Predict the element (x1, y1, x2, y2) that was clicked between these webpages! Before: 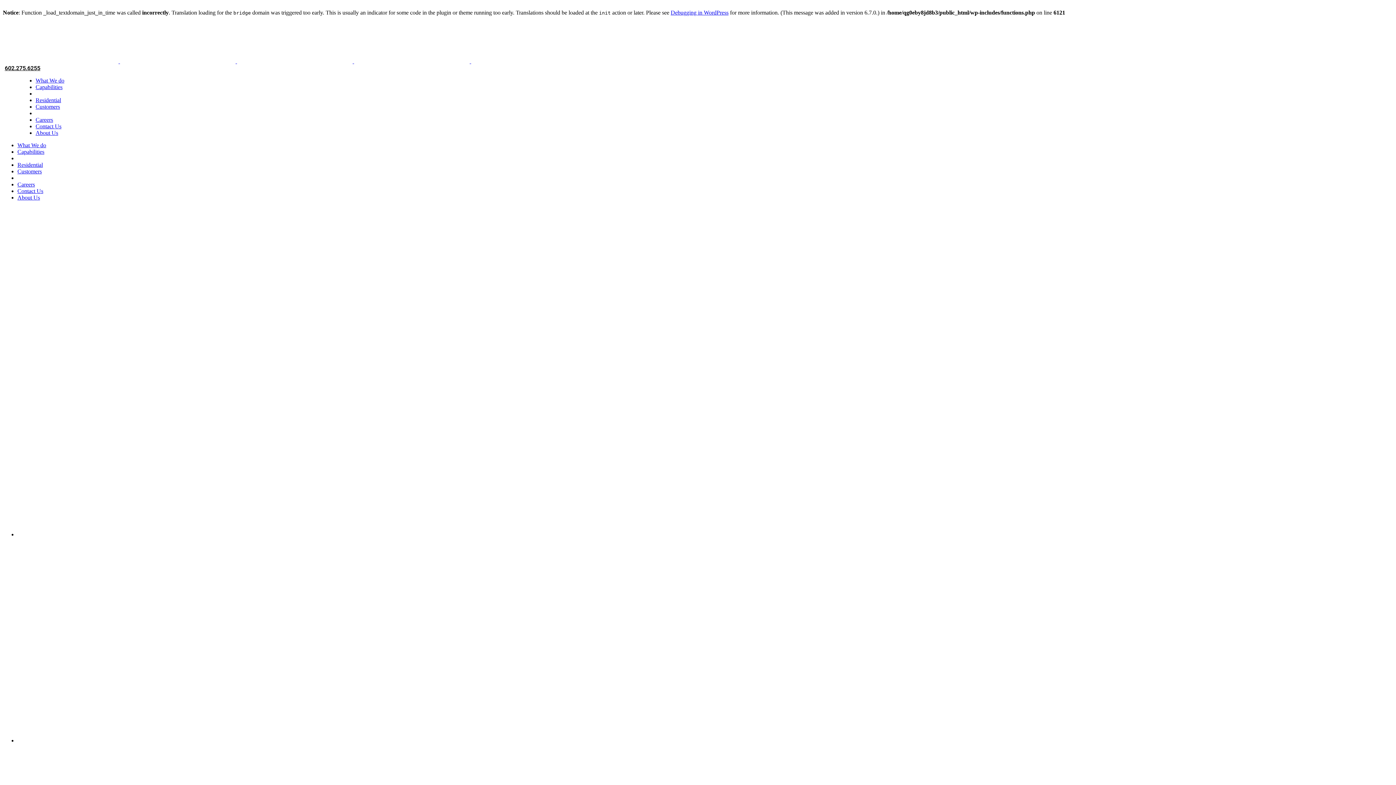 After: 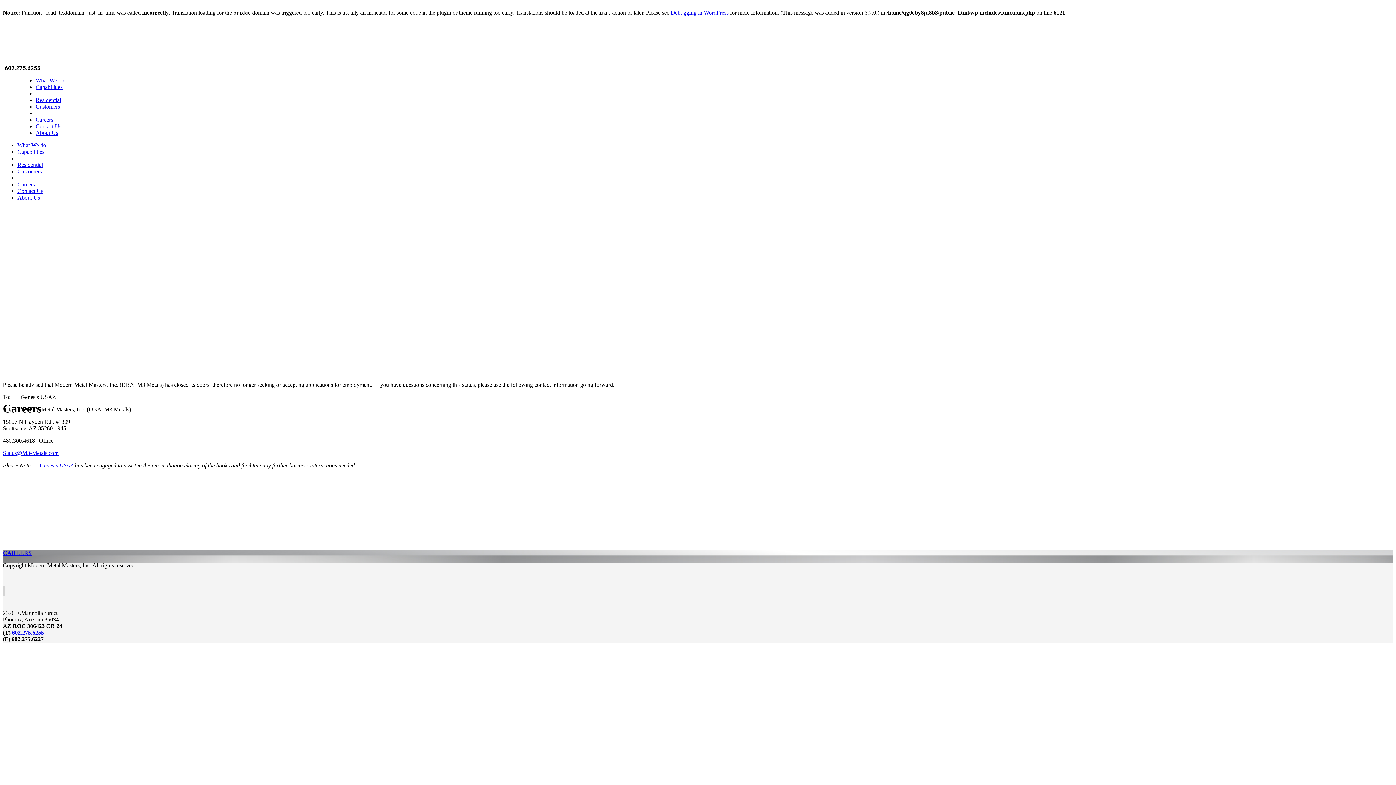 Action: bbox: (35, 116, 53, 122) label: Careers